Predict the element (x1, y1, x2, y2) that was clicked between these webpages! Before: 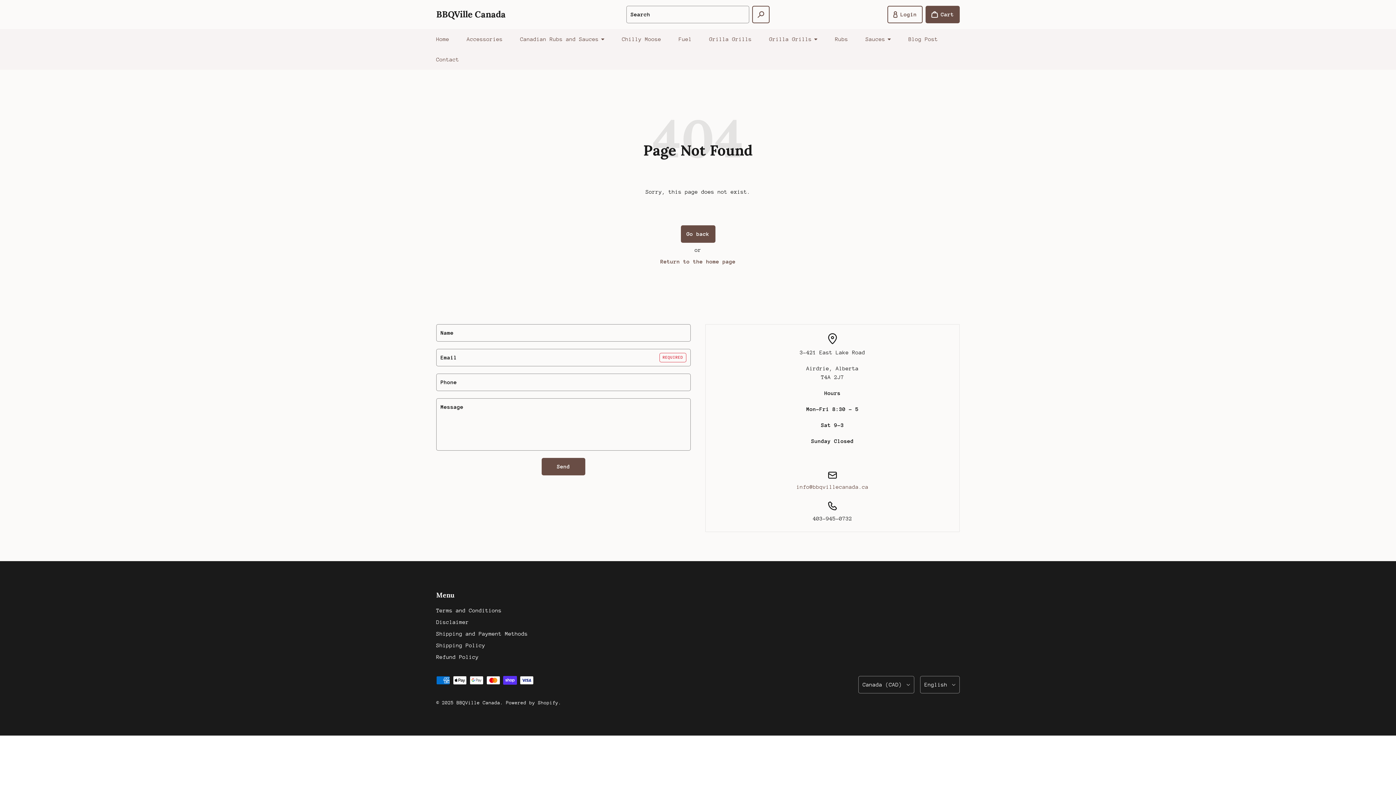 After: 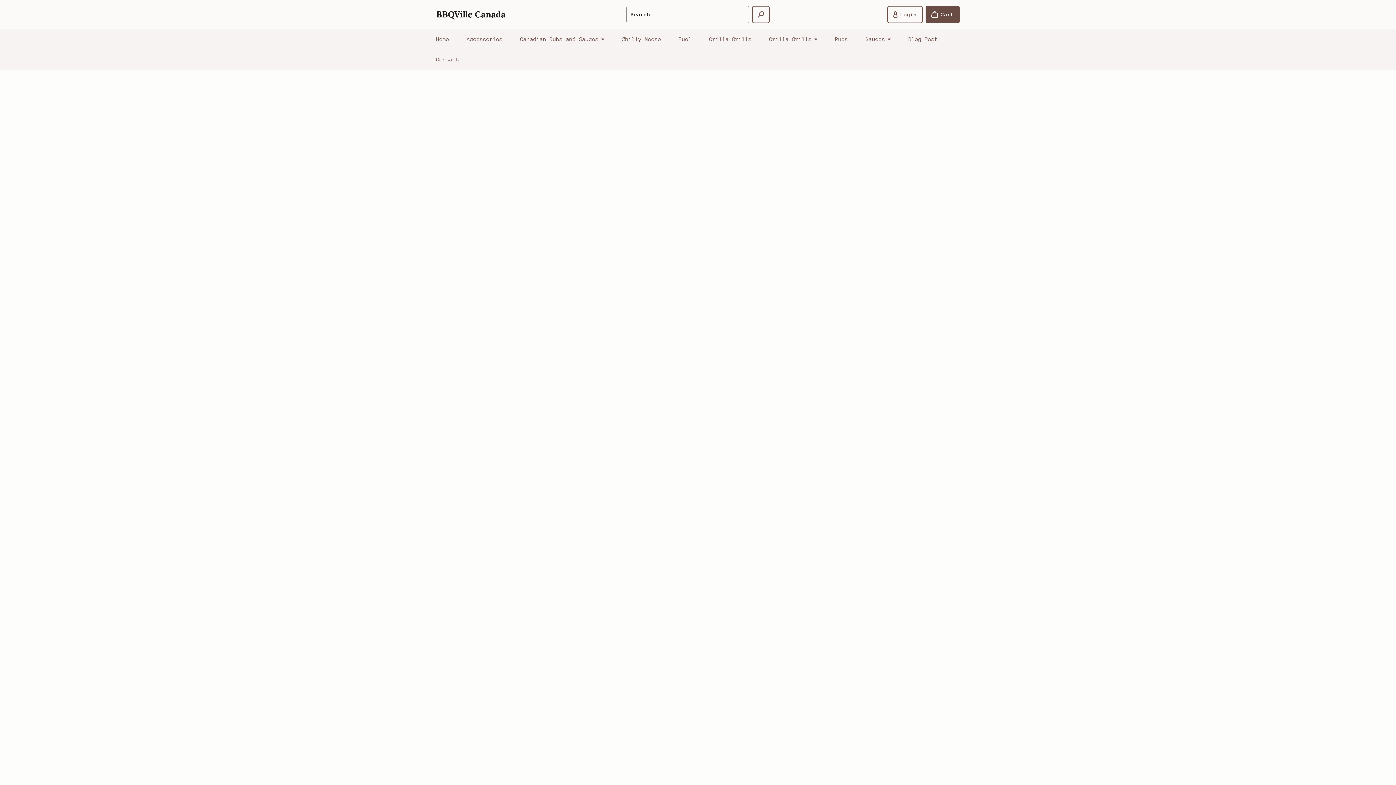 Action: bbox: (456, 700, 500, 705) label: BBQVille Canada